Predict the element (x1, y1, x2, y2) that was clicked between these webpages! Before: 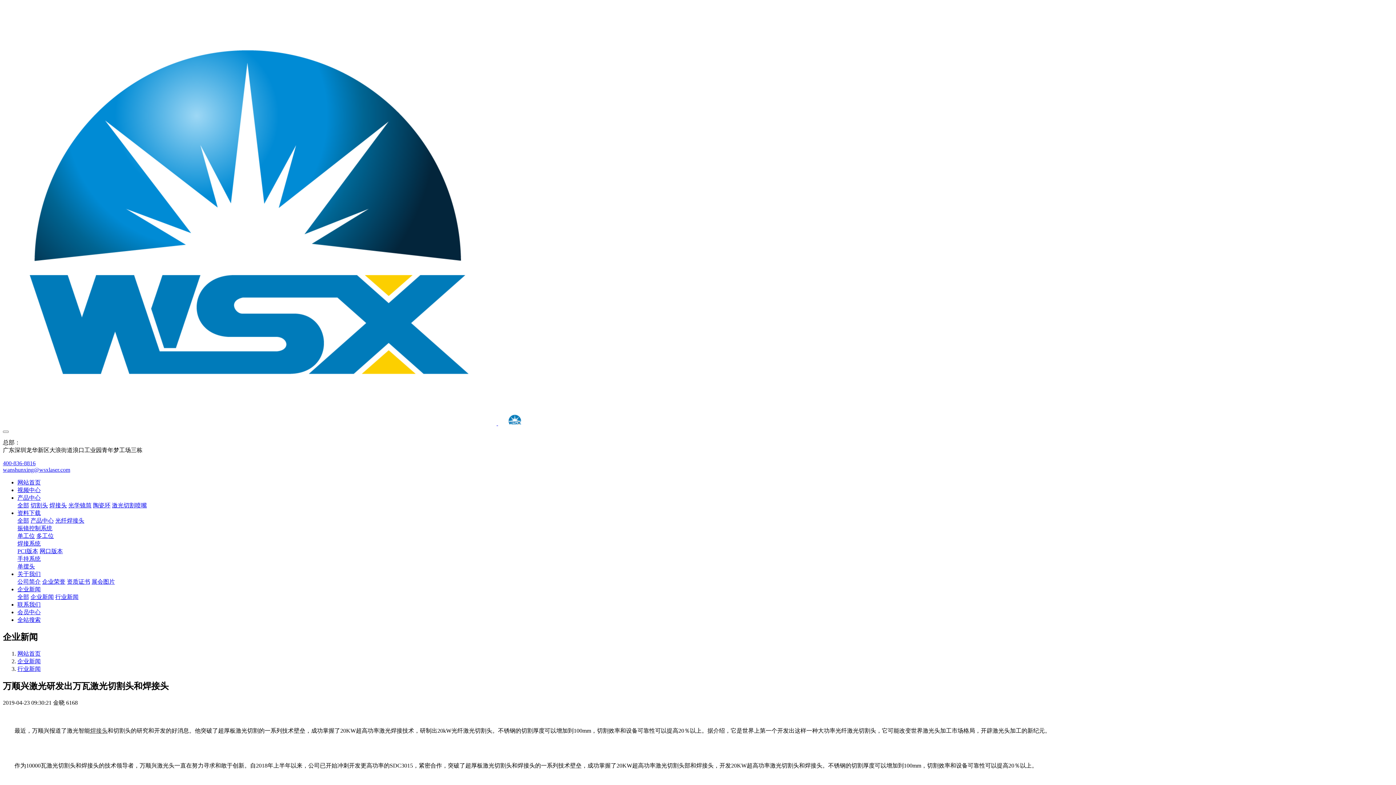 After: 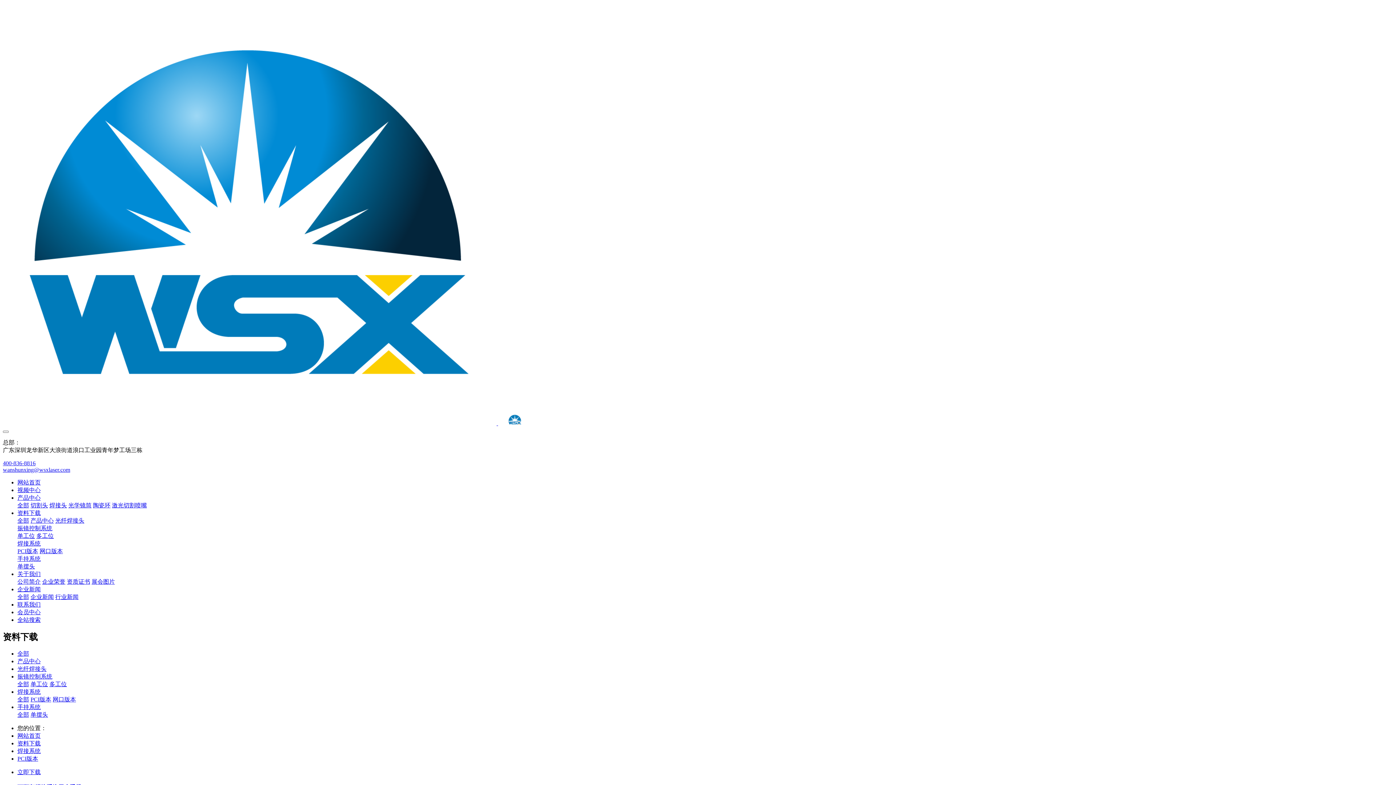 Action: label: PCI版本 bbox: (17, 548, 38, 554)